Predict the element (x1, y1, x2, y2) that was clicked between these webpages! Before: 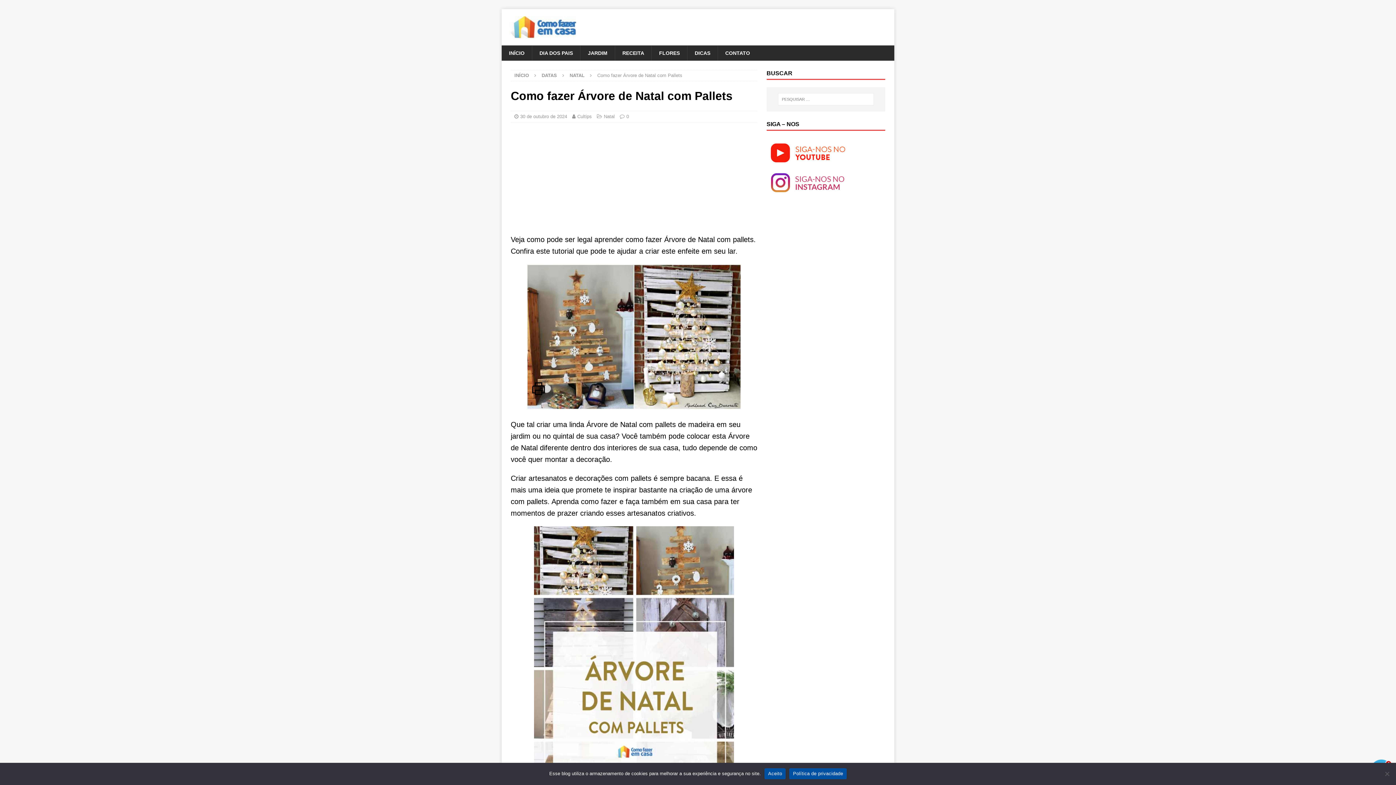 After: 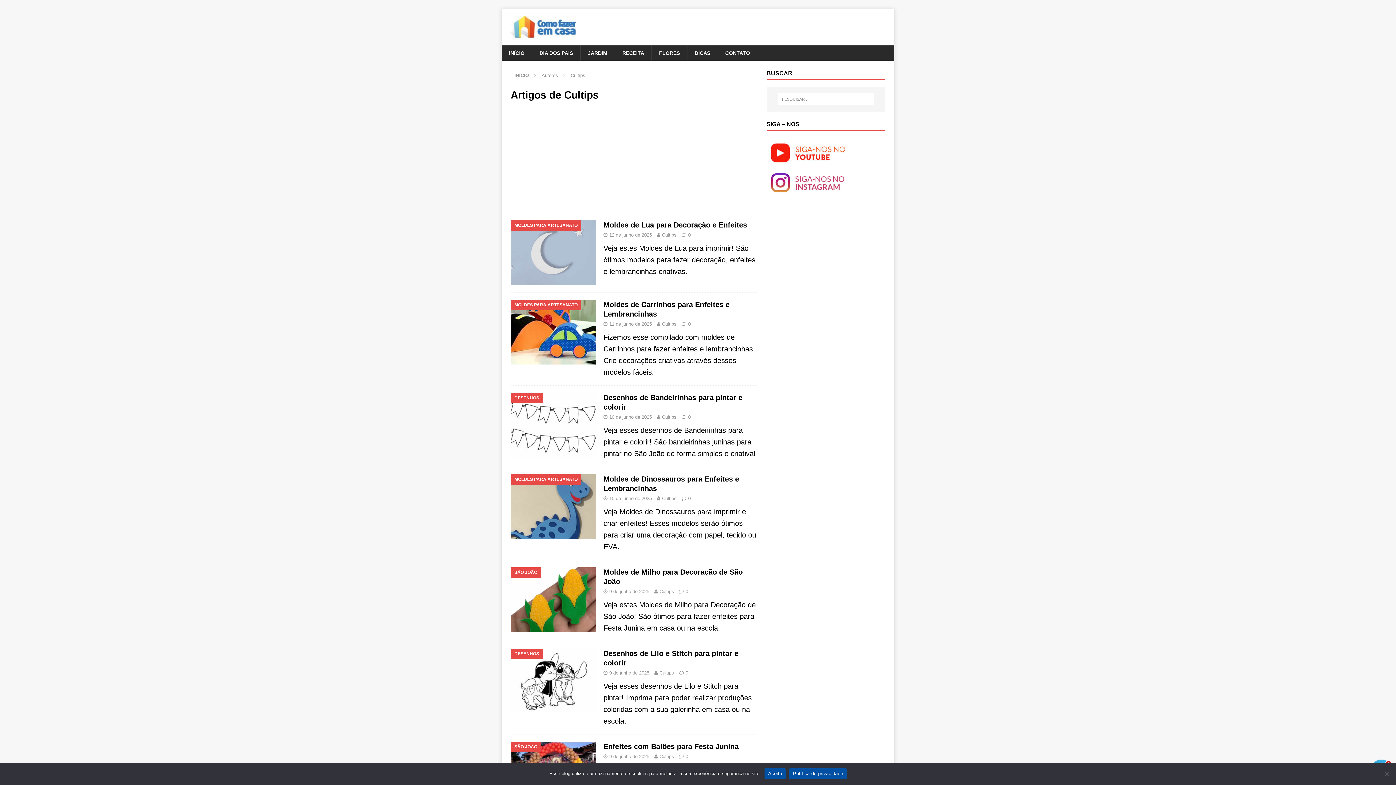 Action: label: Cultips bbox: (577, 113, 592, 119)